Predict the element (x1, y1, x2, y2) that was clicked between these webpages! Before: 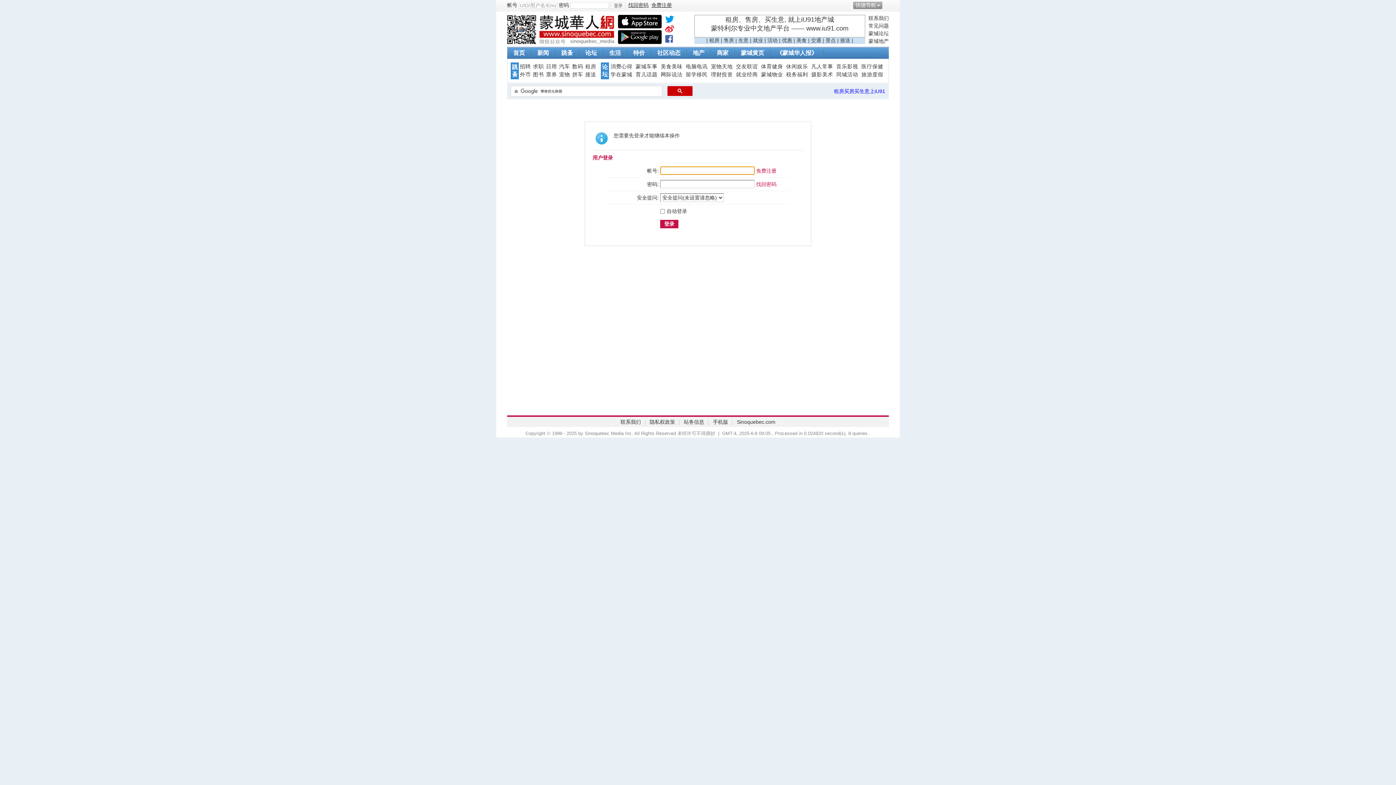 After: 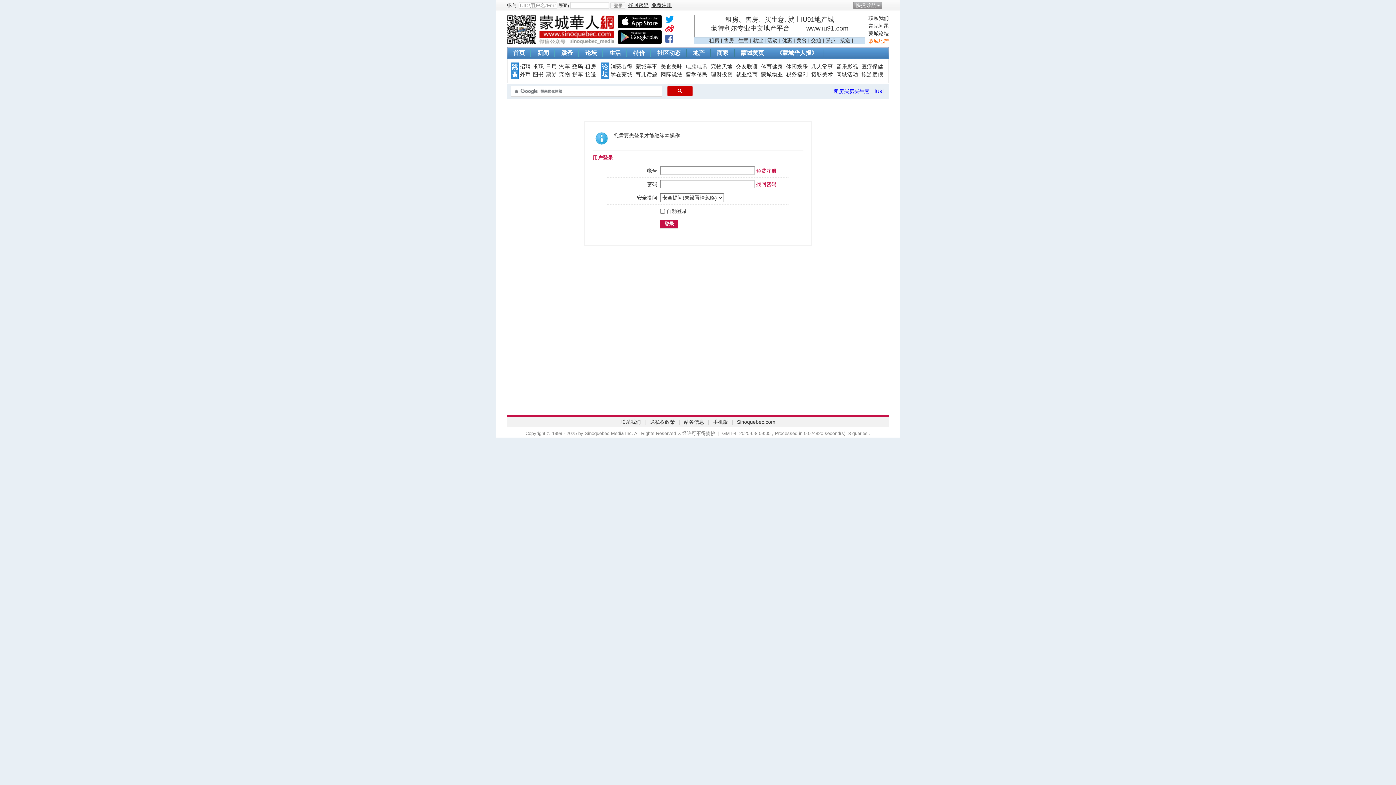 Action: label: 蒙城地产 bbox: (865, 37, 889, 45)